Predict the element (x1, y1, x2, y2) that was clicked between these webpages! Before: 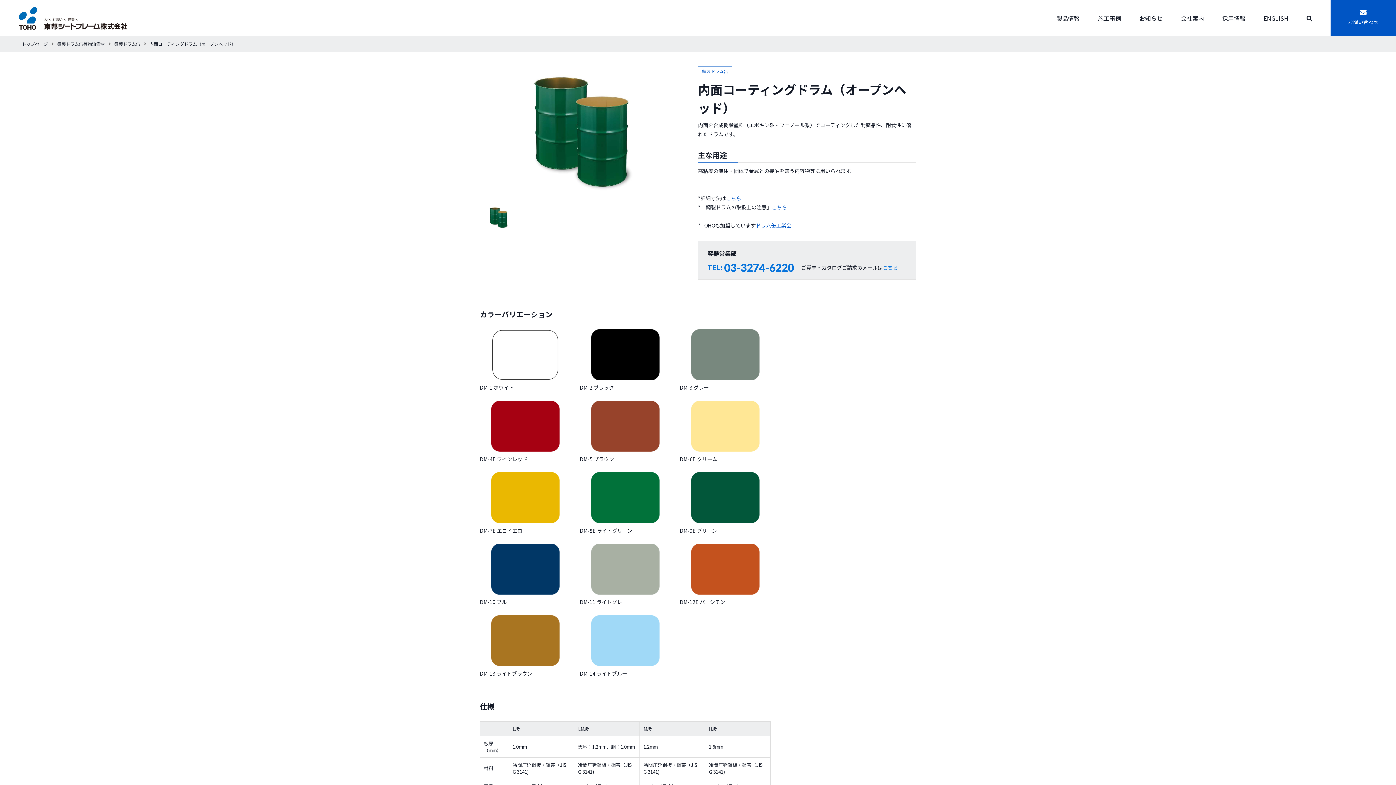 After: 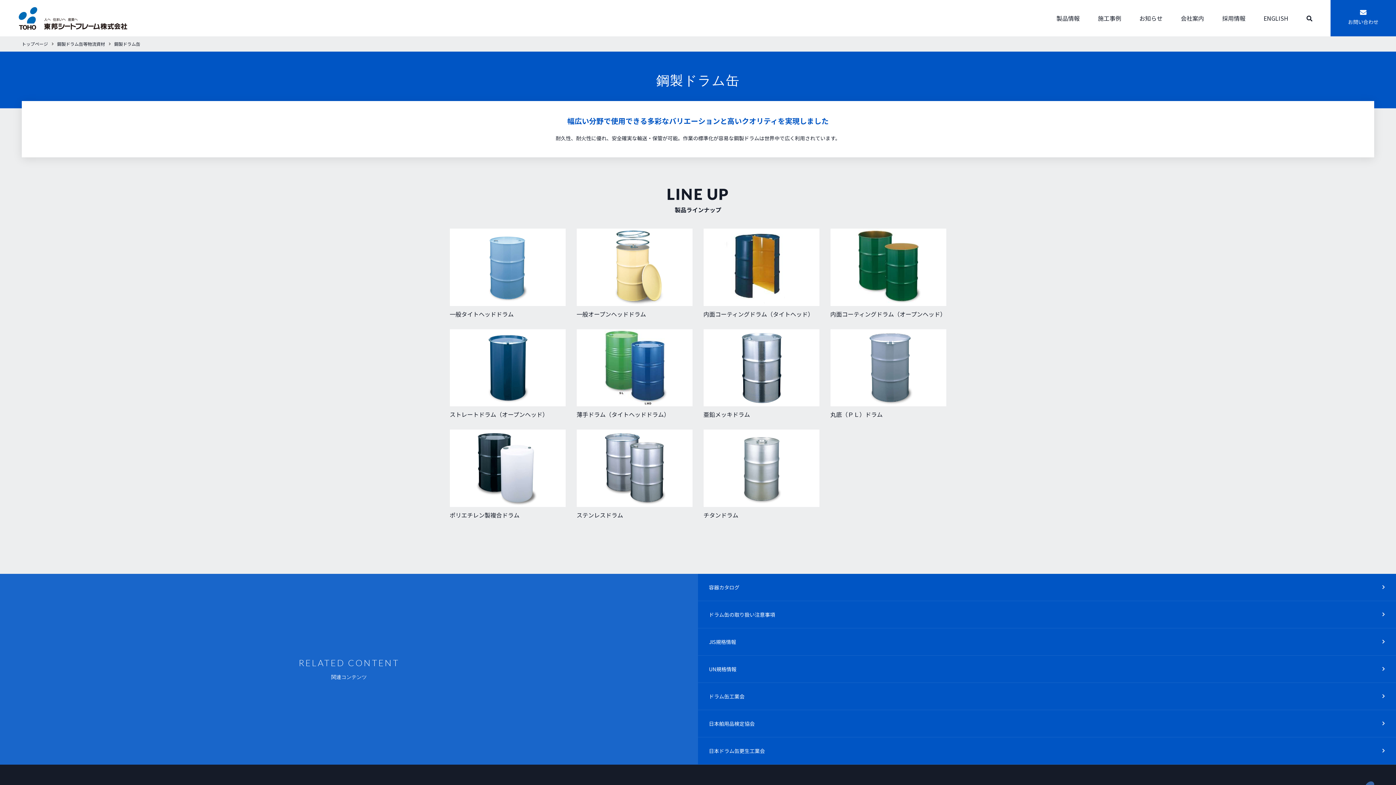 Action: label: 鋼製ドラム缶 bbox: (114, 40, 140, 46)